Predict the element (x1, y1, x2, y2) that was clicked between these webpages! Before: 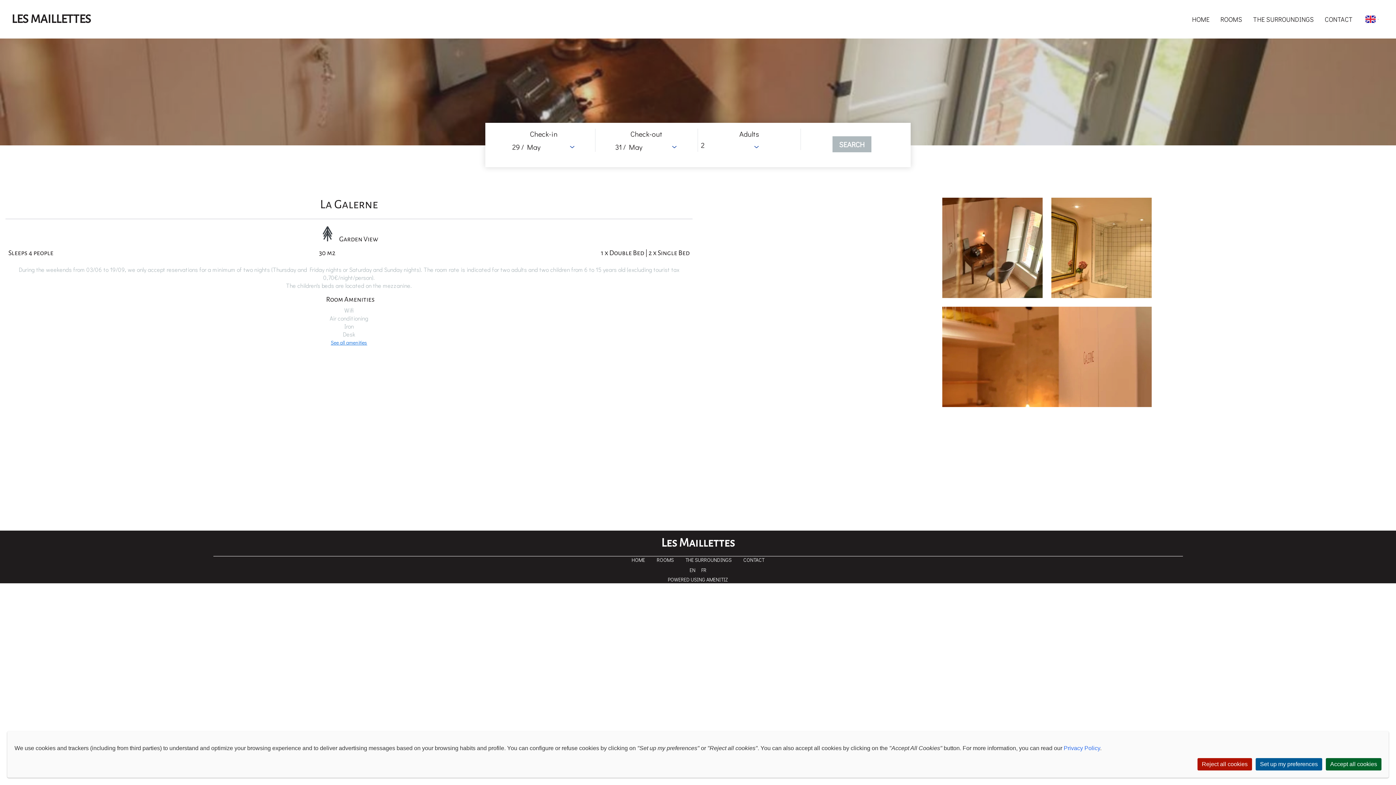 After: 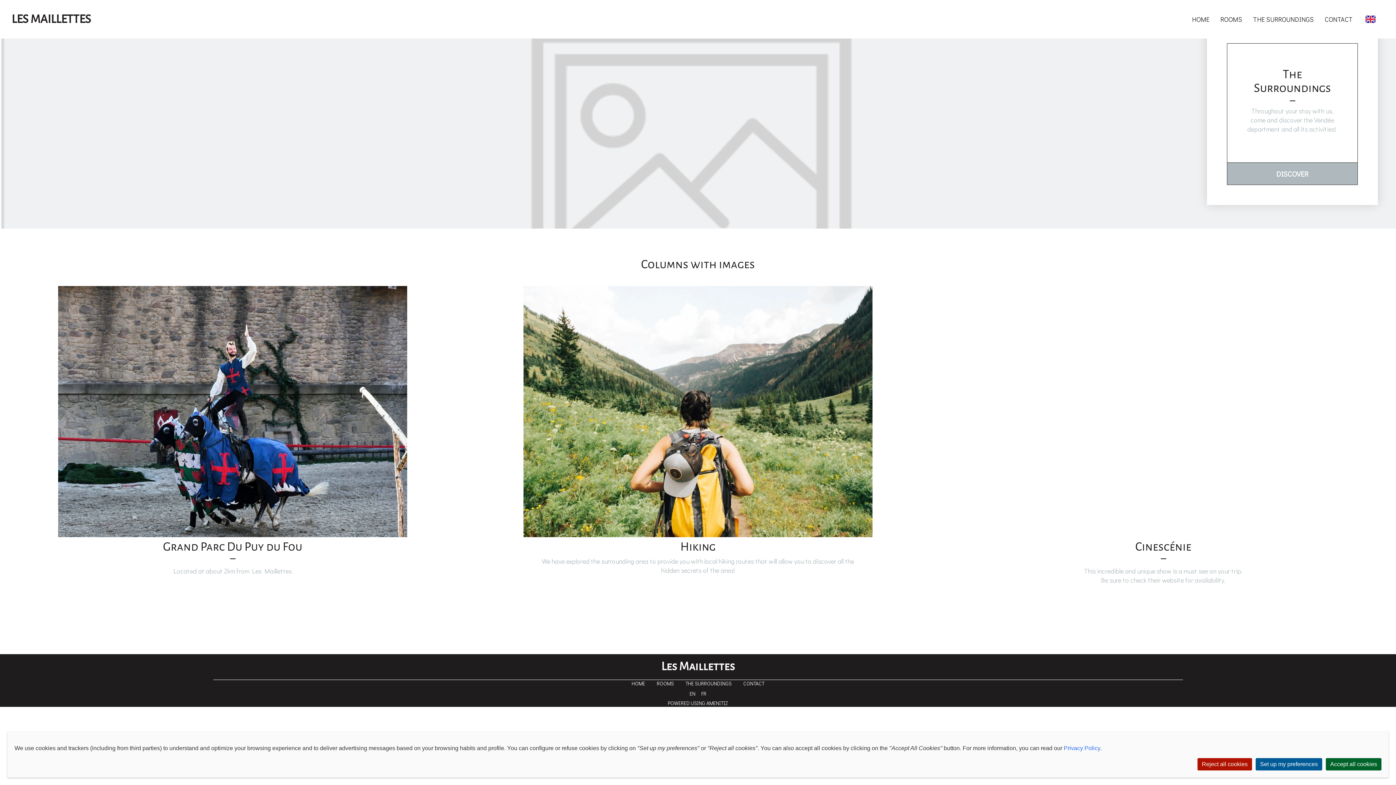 Action: bbox: (685, 556, 731, 564) label: THE SURROUNDINGS